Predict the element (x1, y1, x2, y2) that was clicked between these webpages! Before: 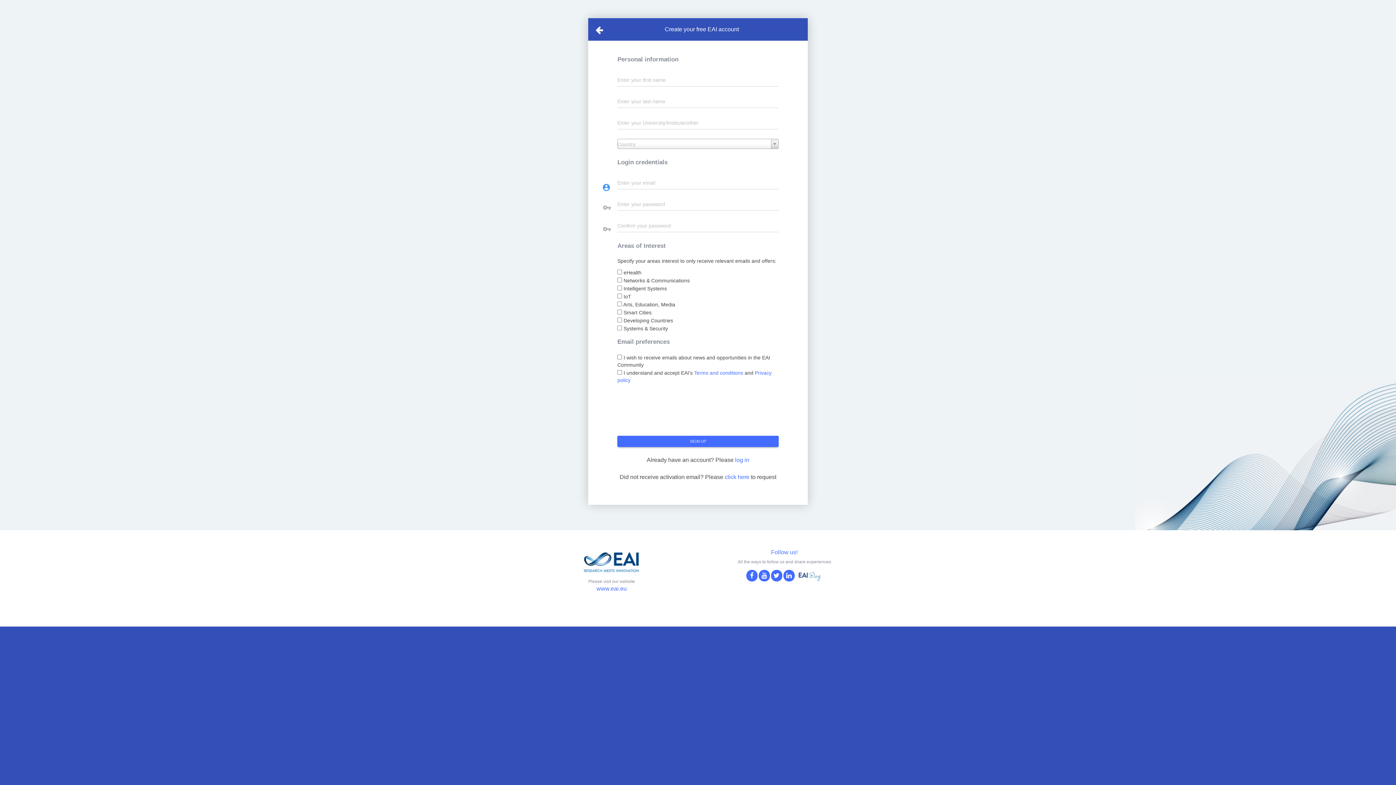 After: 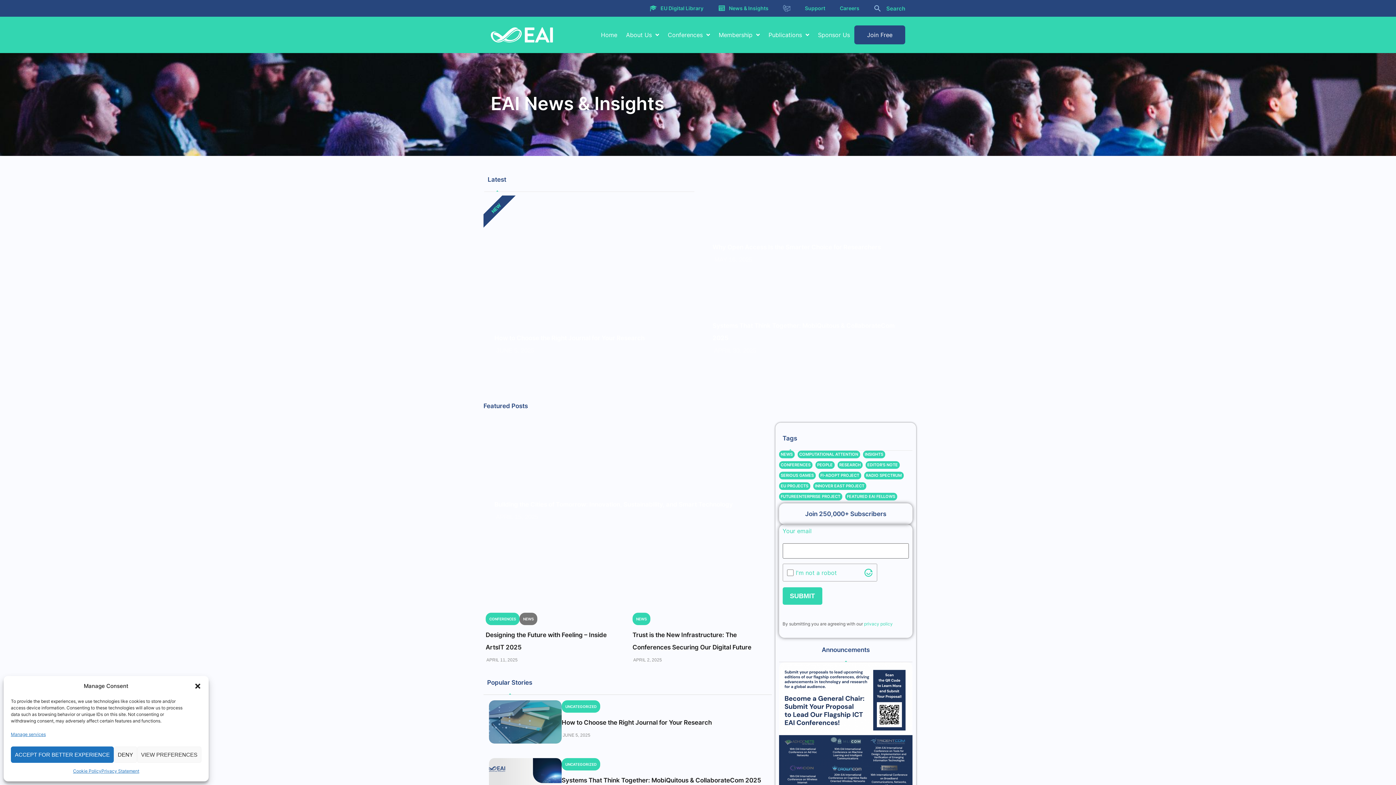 Action: bbox: (795, 574, 822, 579)